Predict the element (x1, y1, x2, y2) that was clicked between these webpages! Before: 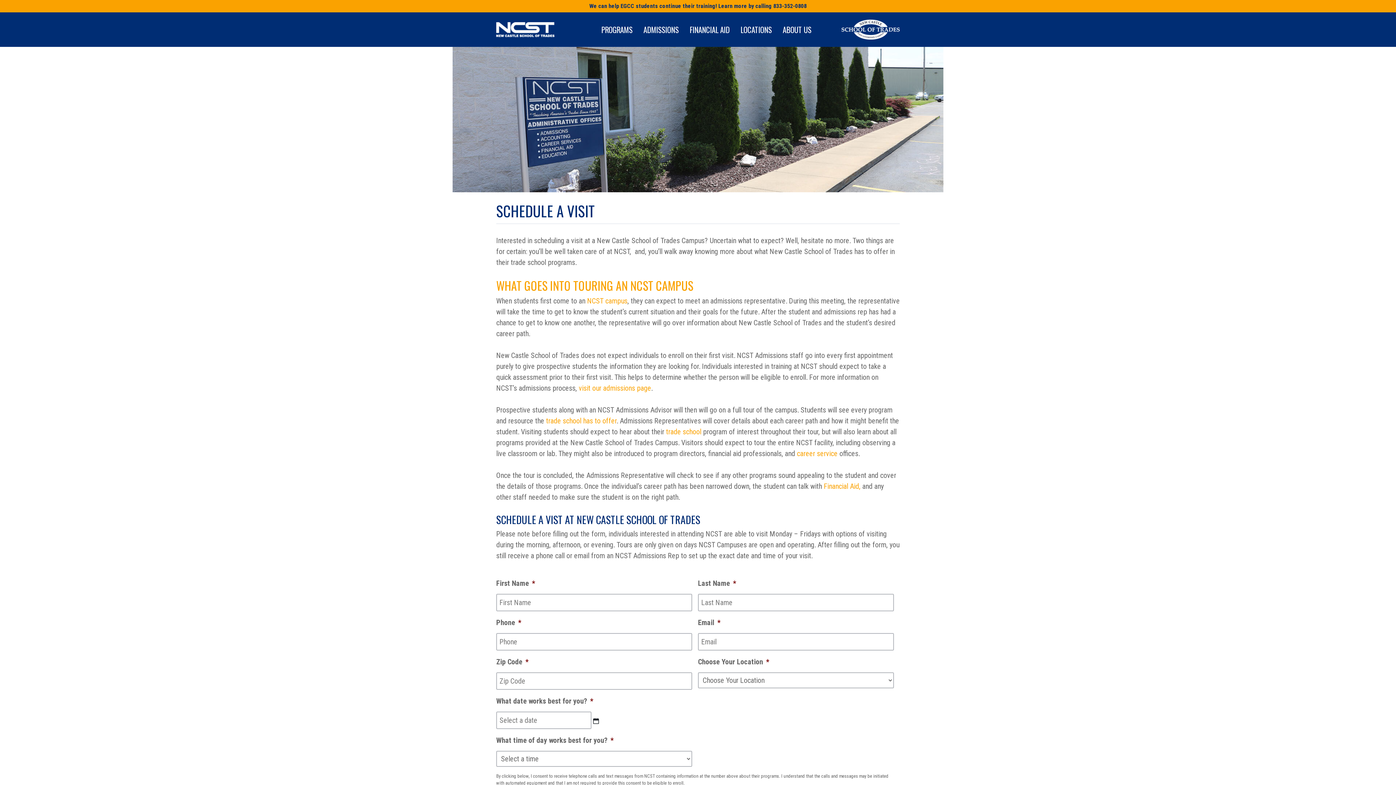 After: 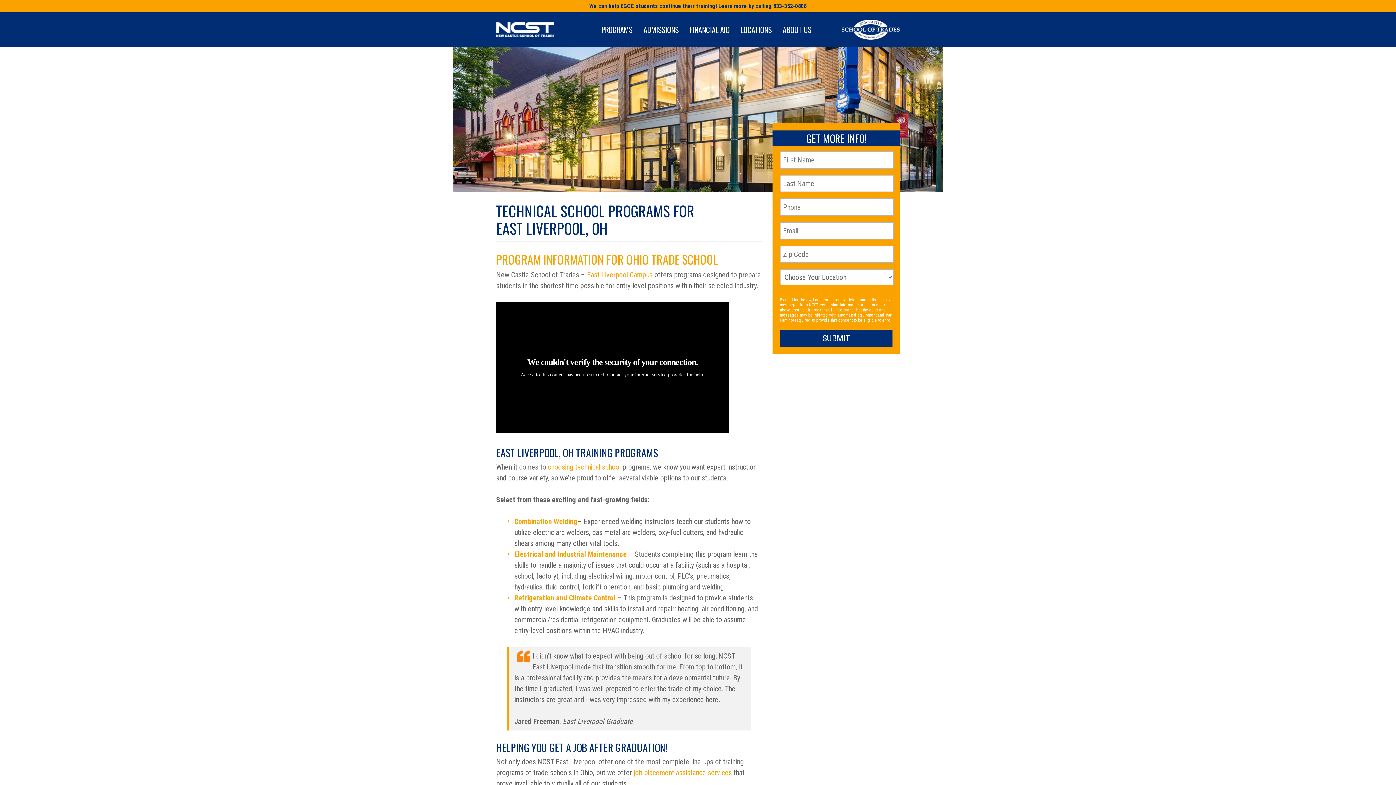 Action: bbox: (841, 25, 900, 32)